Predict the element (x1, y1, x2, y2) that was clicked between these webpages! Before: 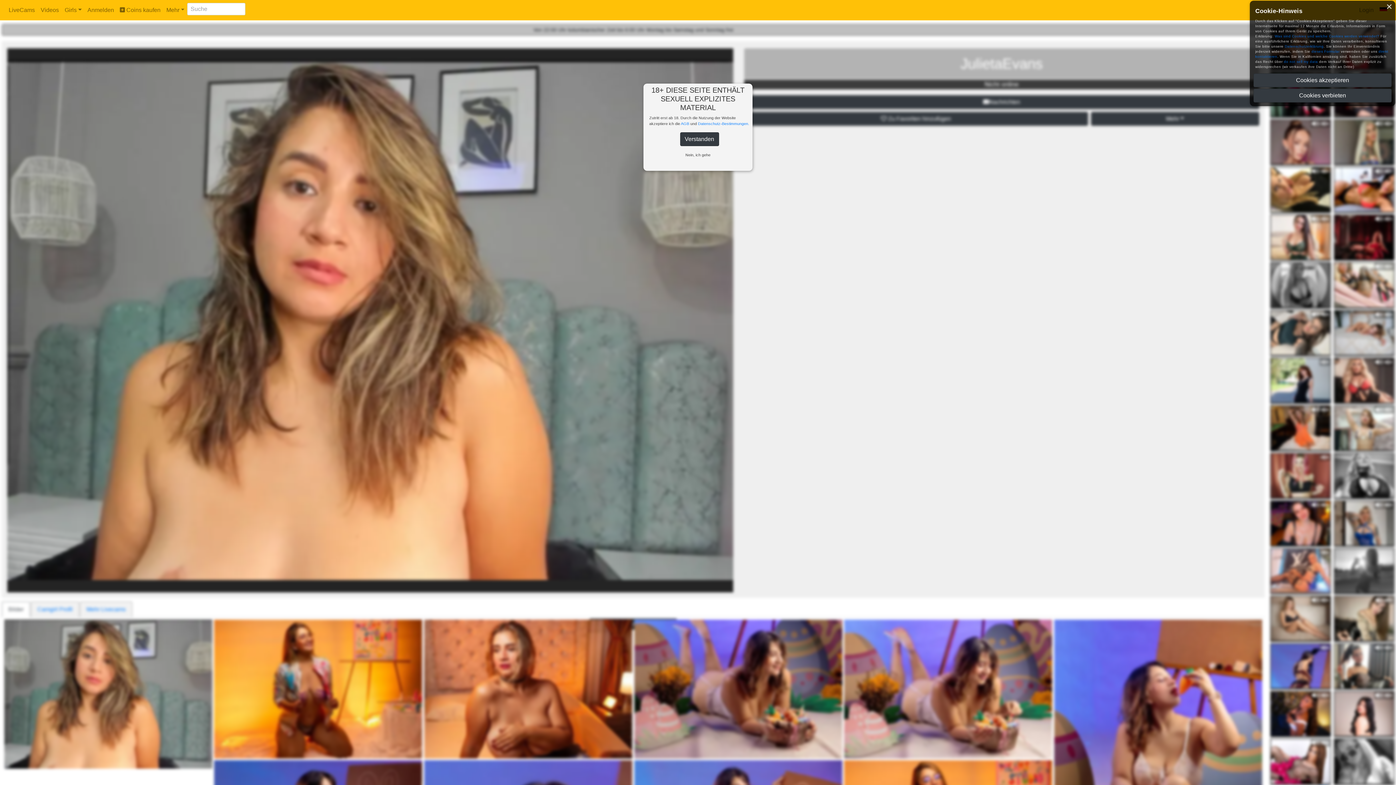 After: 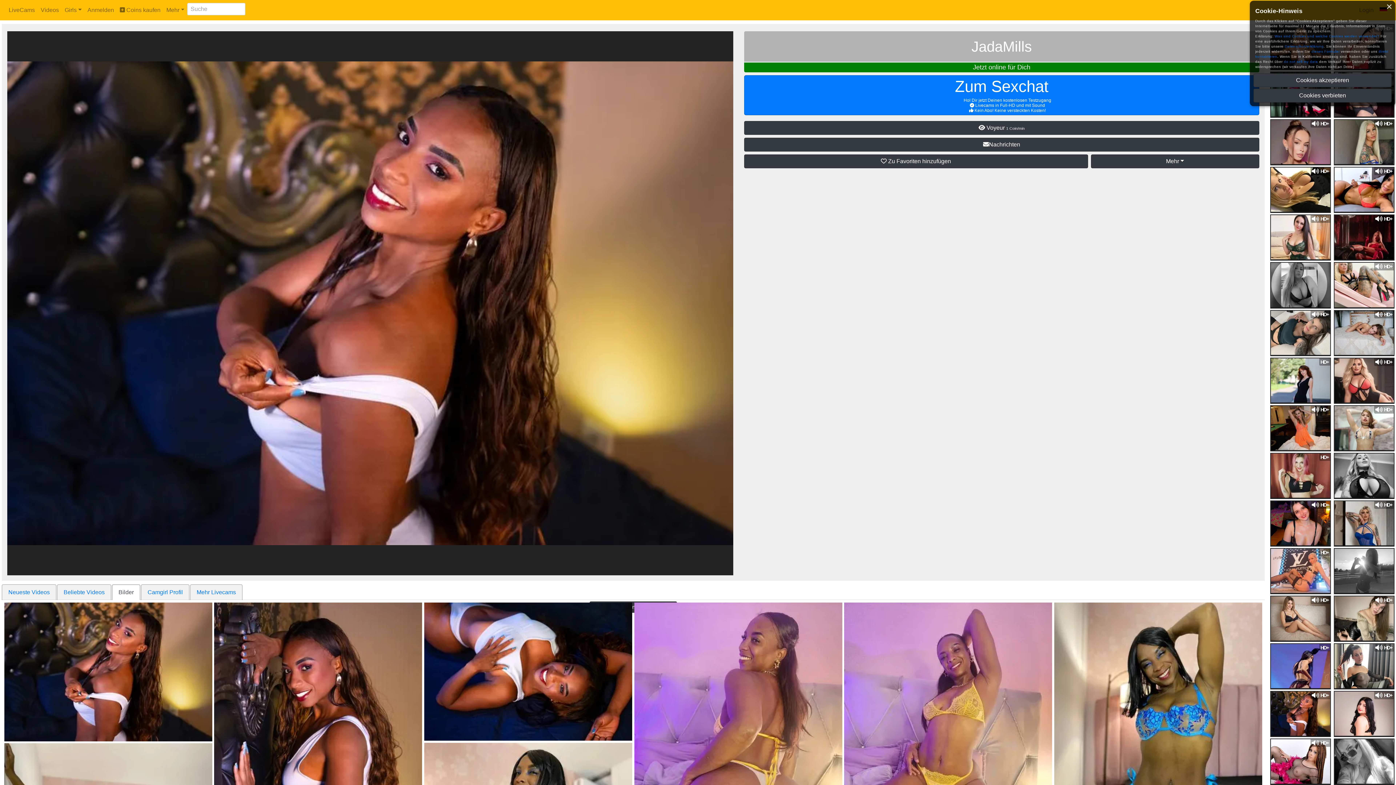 Action: bbox: (1271, 710, 1330, 716)